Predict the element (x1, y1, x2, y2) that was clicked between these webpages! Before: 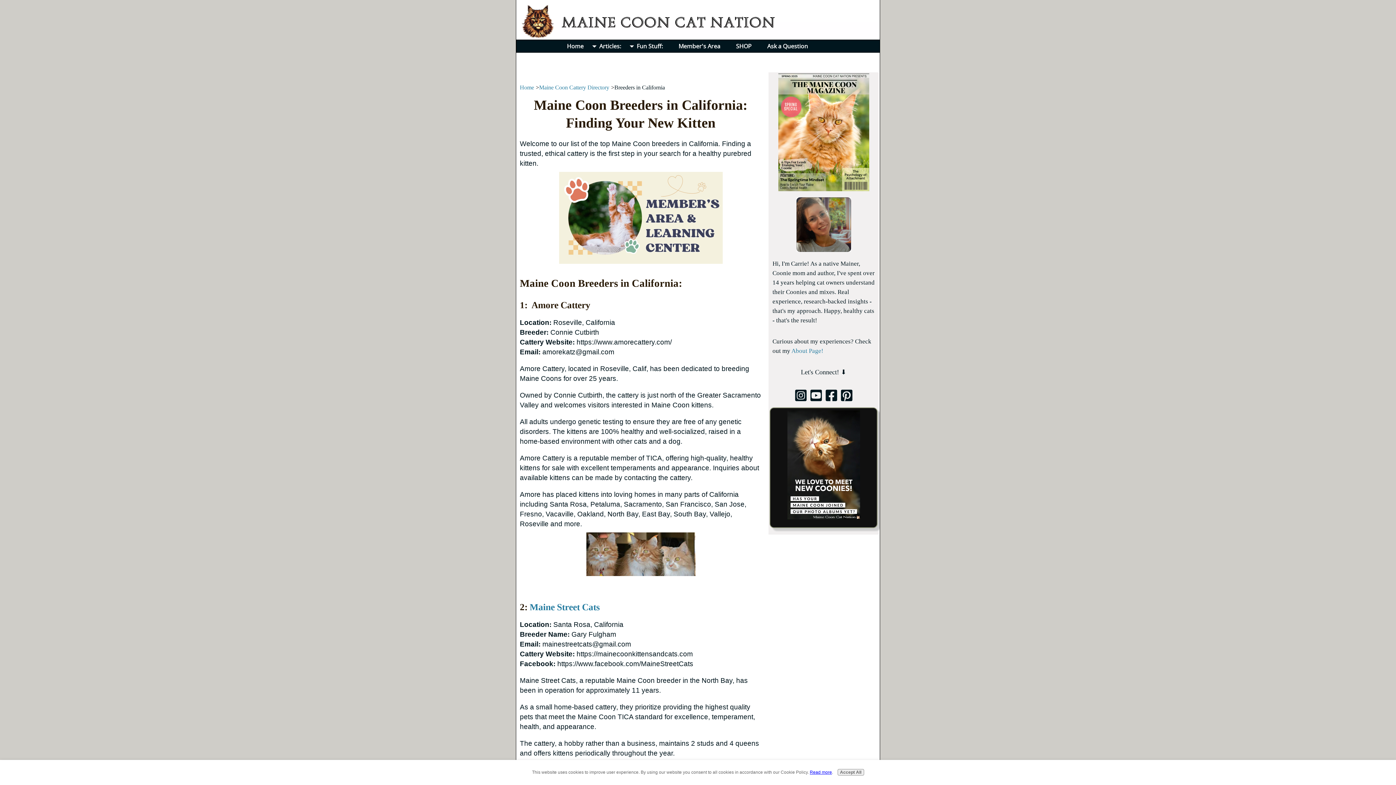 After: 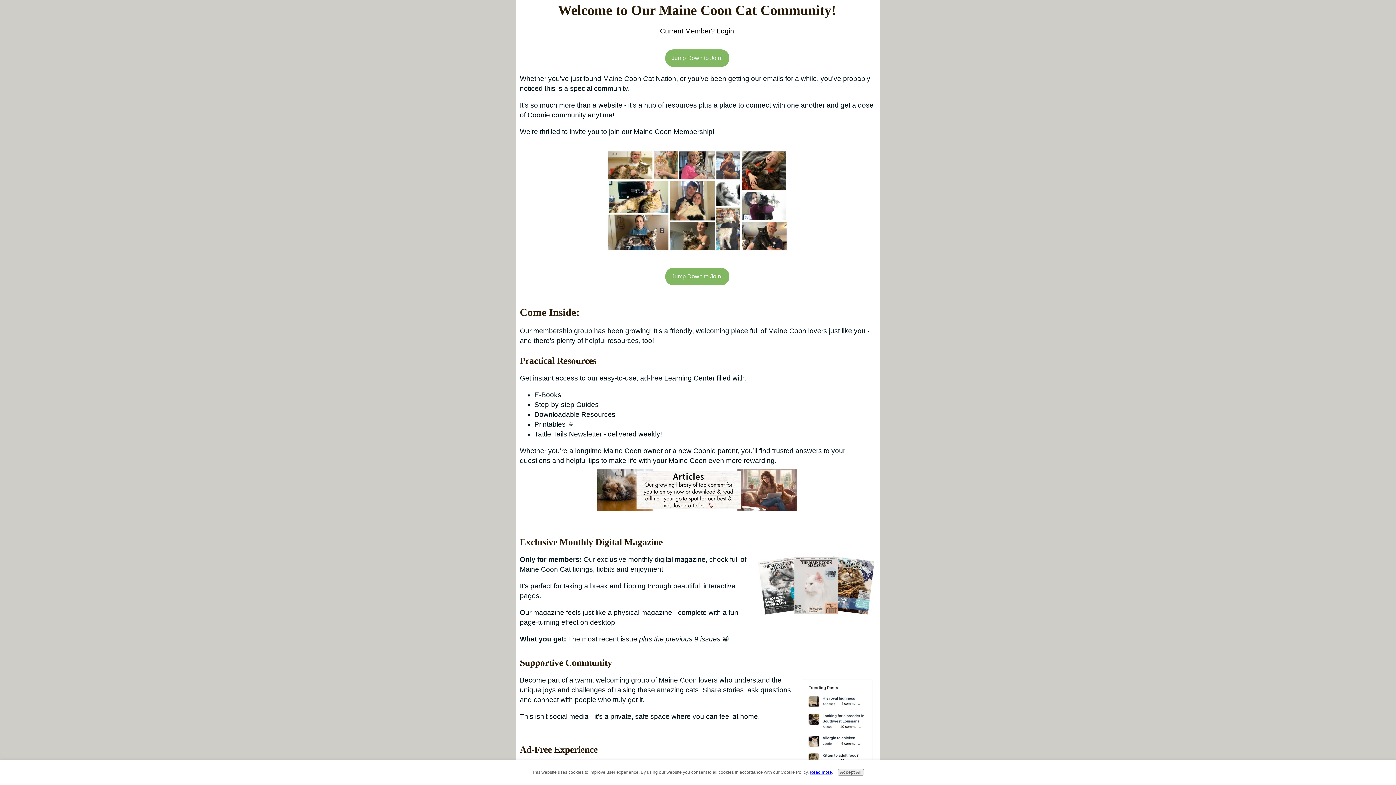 Action: bbox: (559, 257, 722, 265)